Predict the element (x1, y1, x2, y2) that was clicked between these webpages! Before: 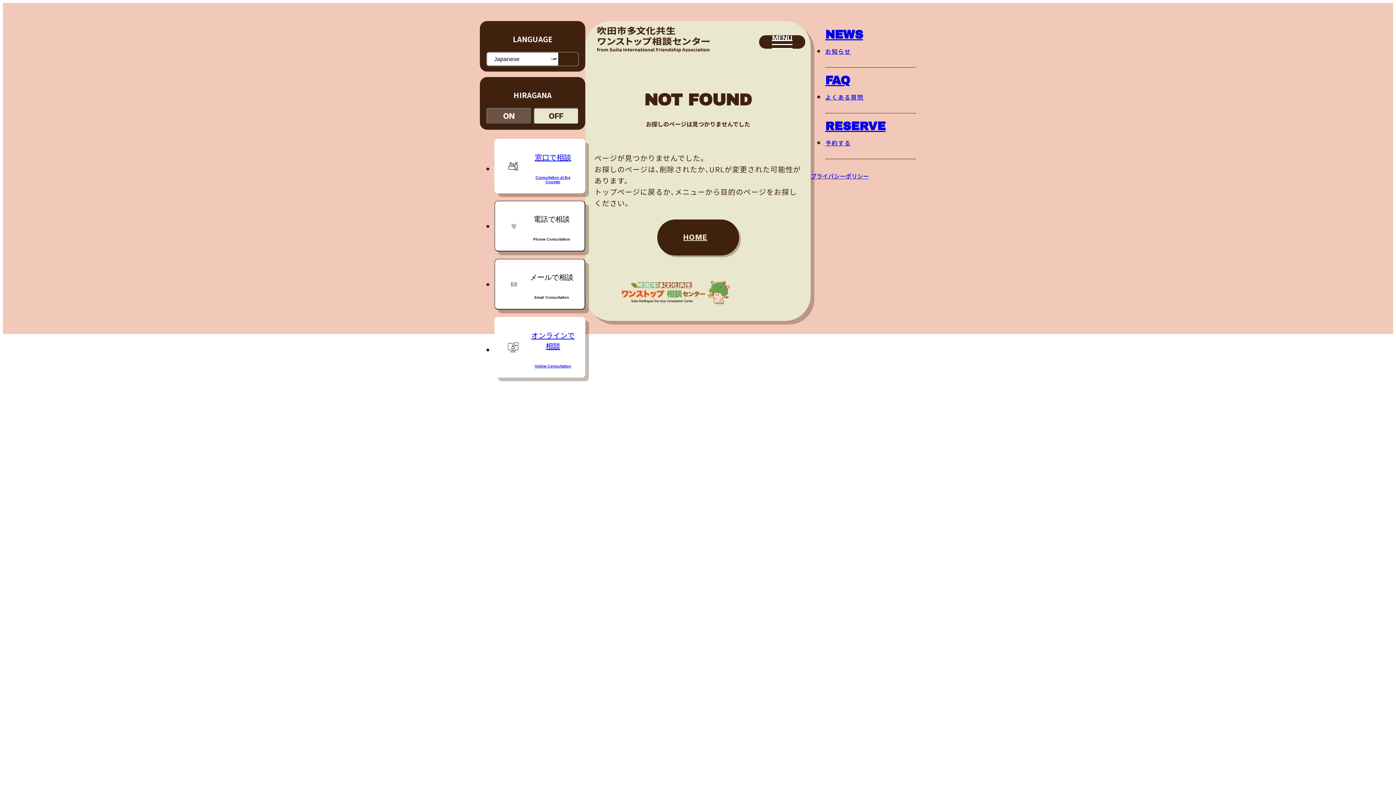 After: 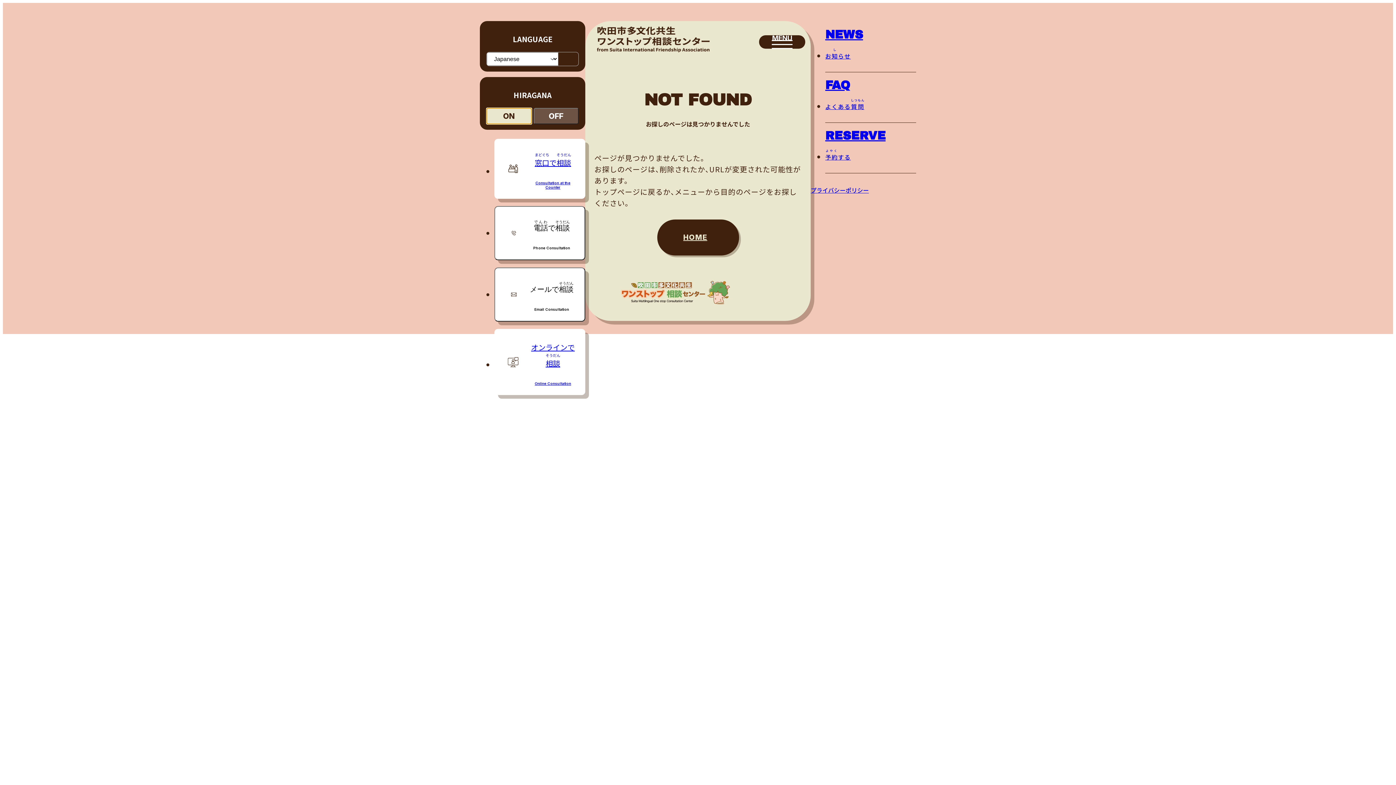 Action: label: ON bbox: (486, 108, 531, 124)